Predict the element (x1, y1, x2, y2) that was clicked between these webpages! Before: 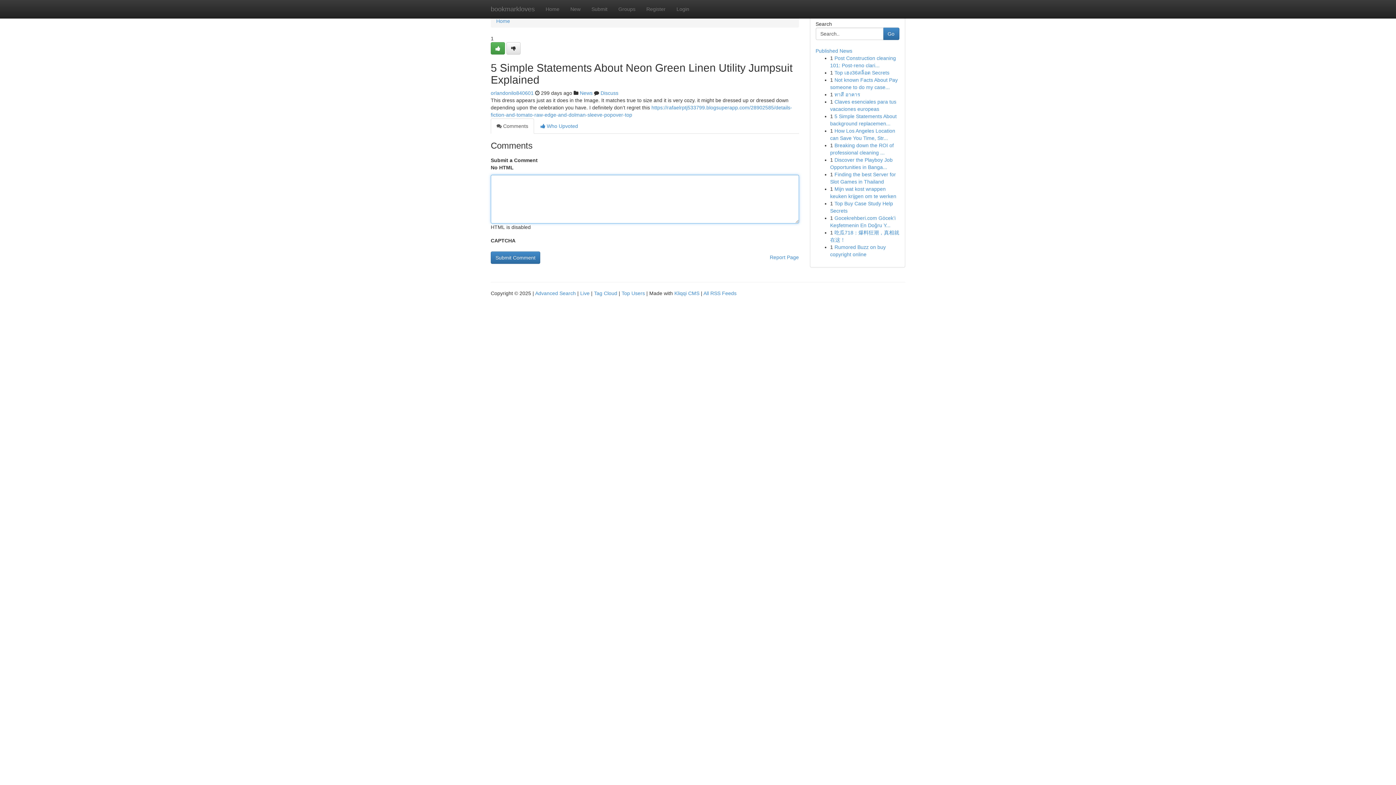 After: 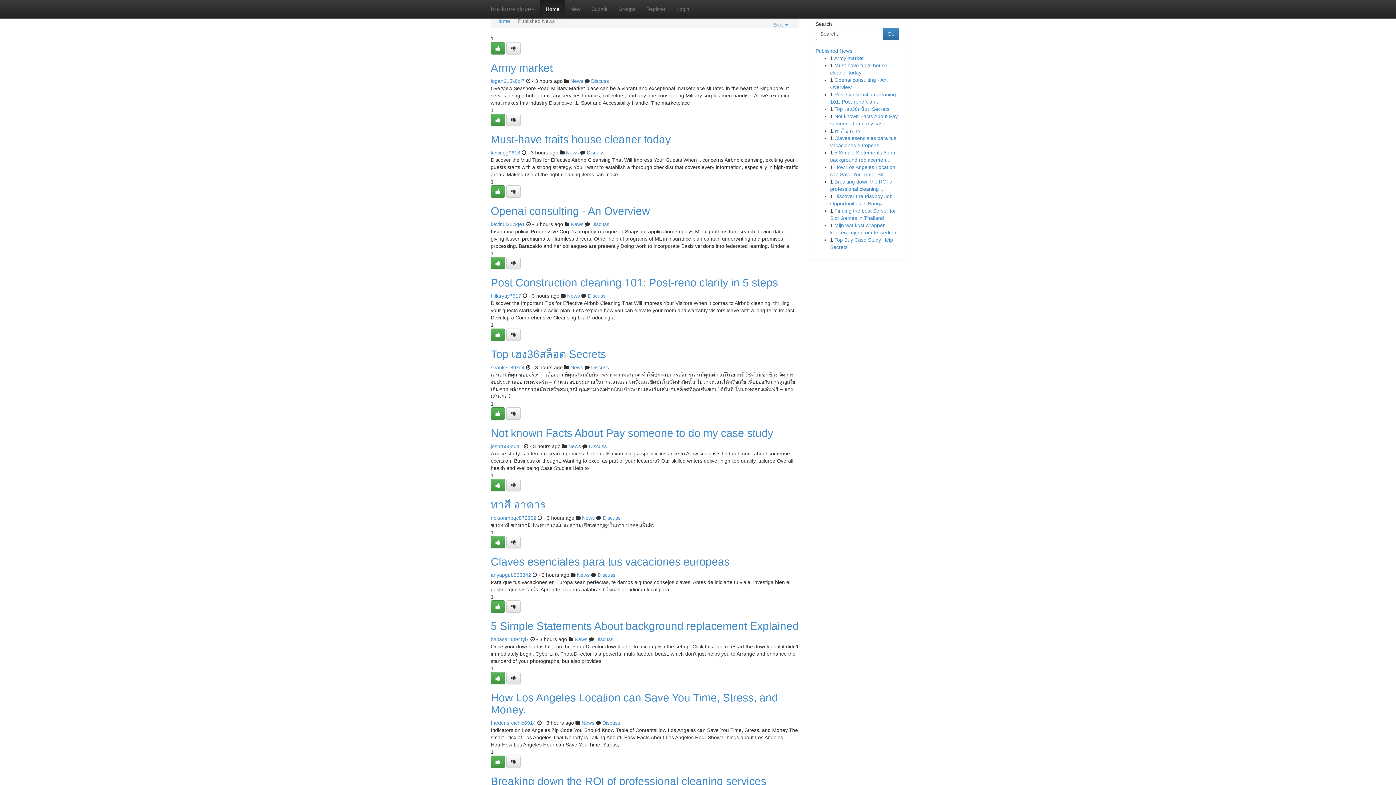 Action: bbox: (580, 290, 589, 296) label: Live